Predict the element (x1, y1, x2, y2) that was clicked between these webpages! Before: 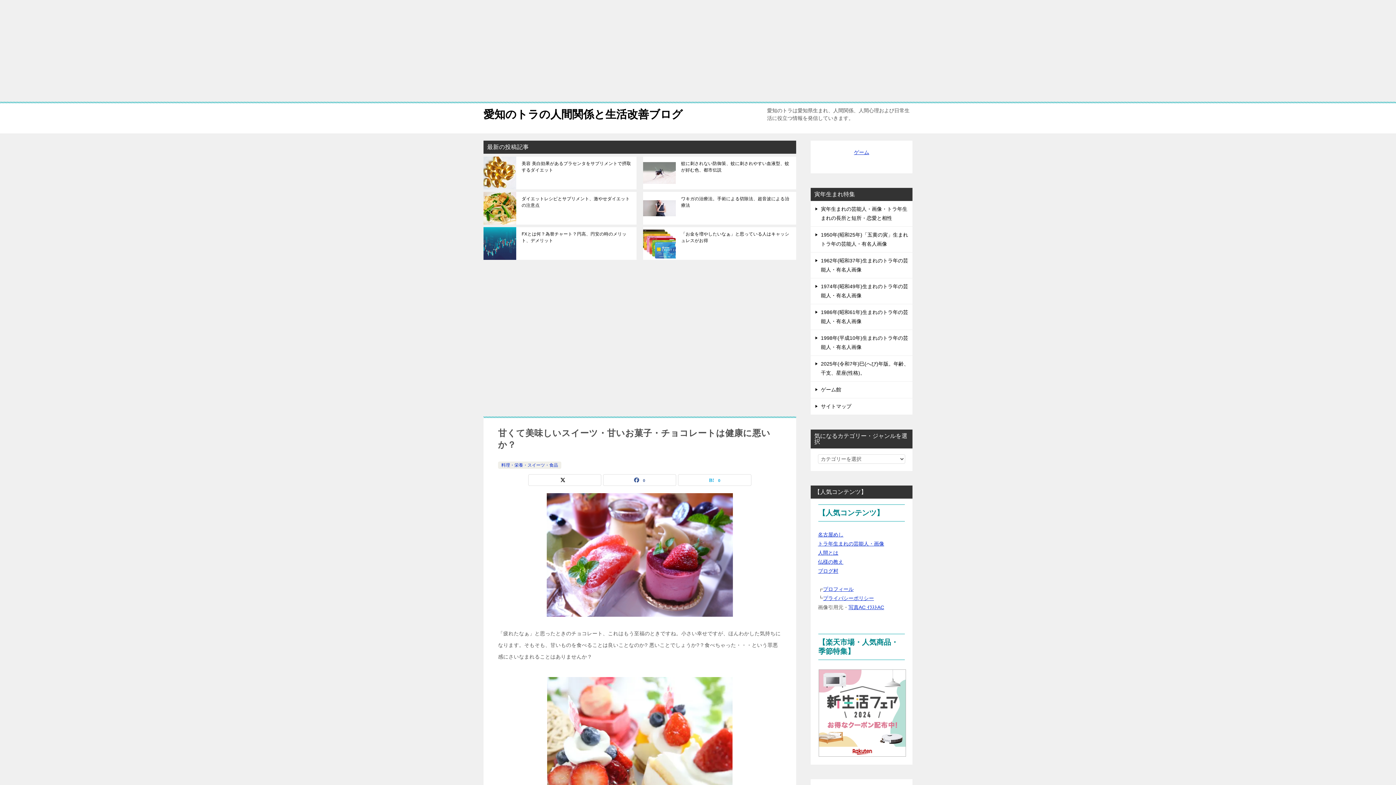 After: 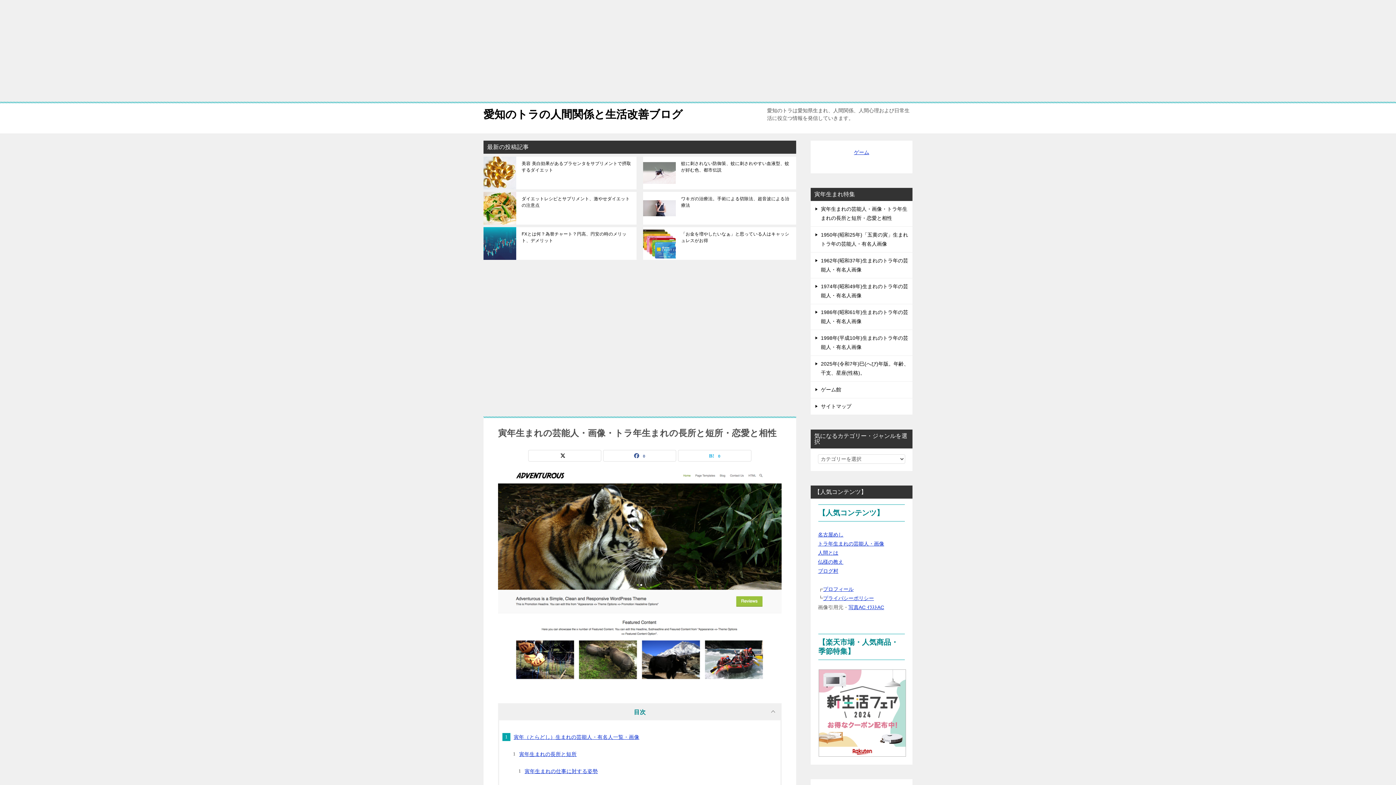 Action: label: 寅年生まれの芸能人・画像・トラ年生まれの長所と短所・恋愛と相性 bbox: (810, 201, 912, 226)